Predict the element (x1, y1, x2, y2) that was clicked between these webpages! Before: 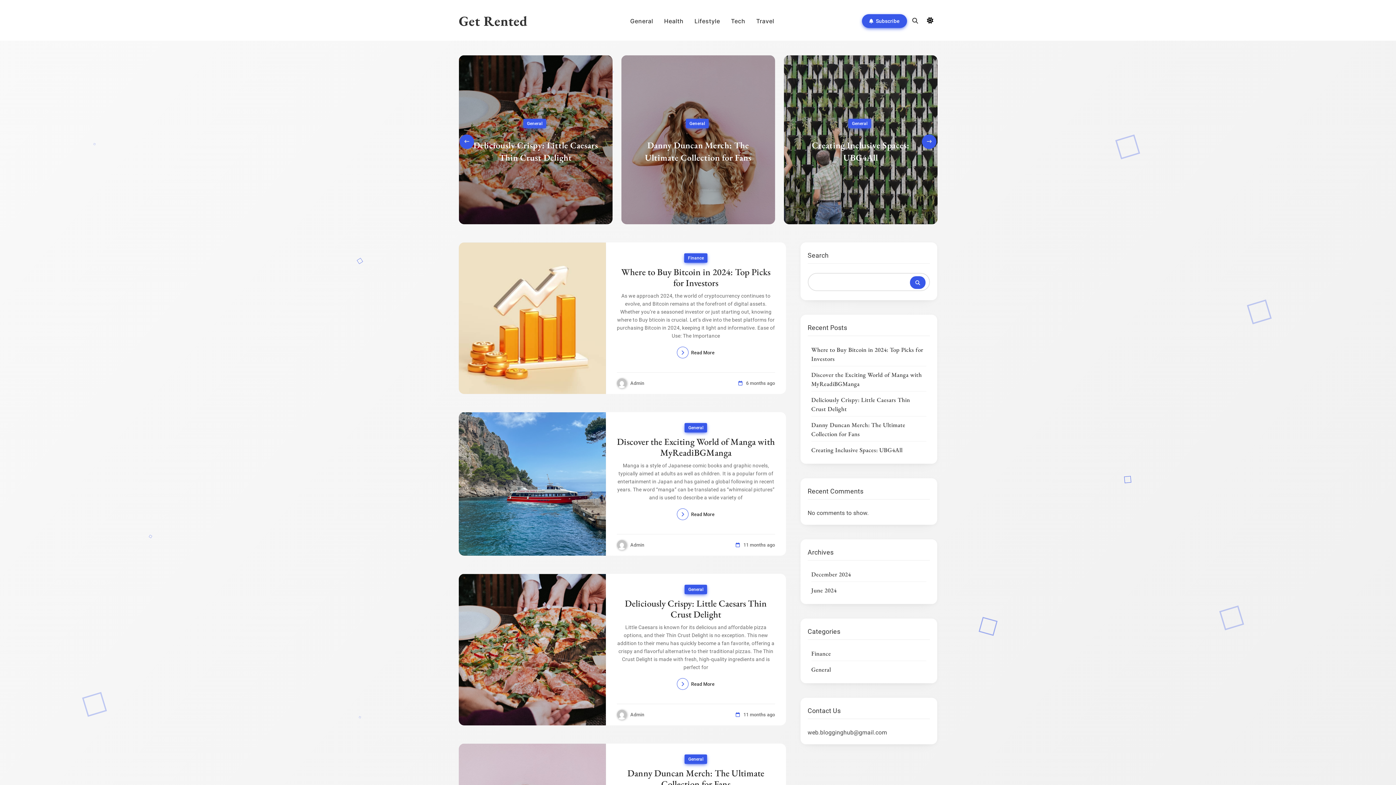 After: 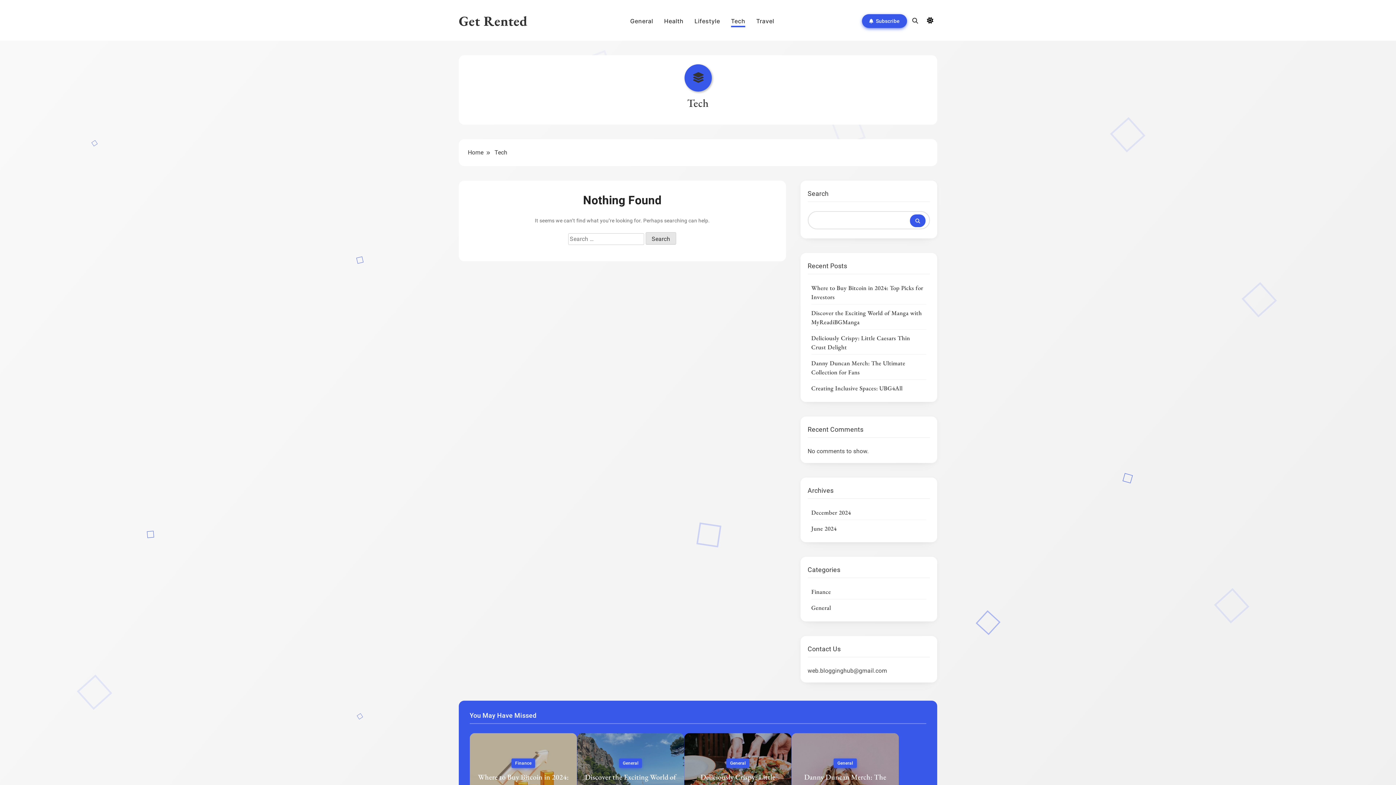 Action: bbox: (731, 16, 745, 25) label: Tech